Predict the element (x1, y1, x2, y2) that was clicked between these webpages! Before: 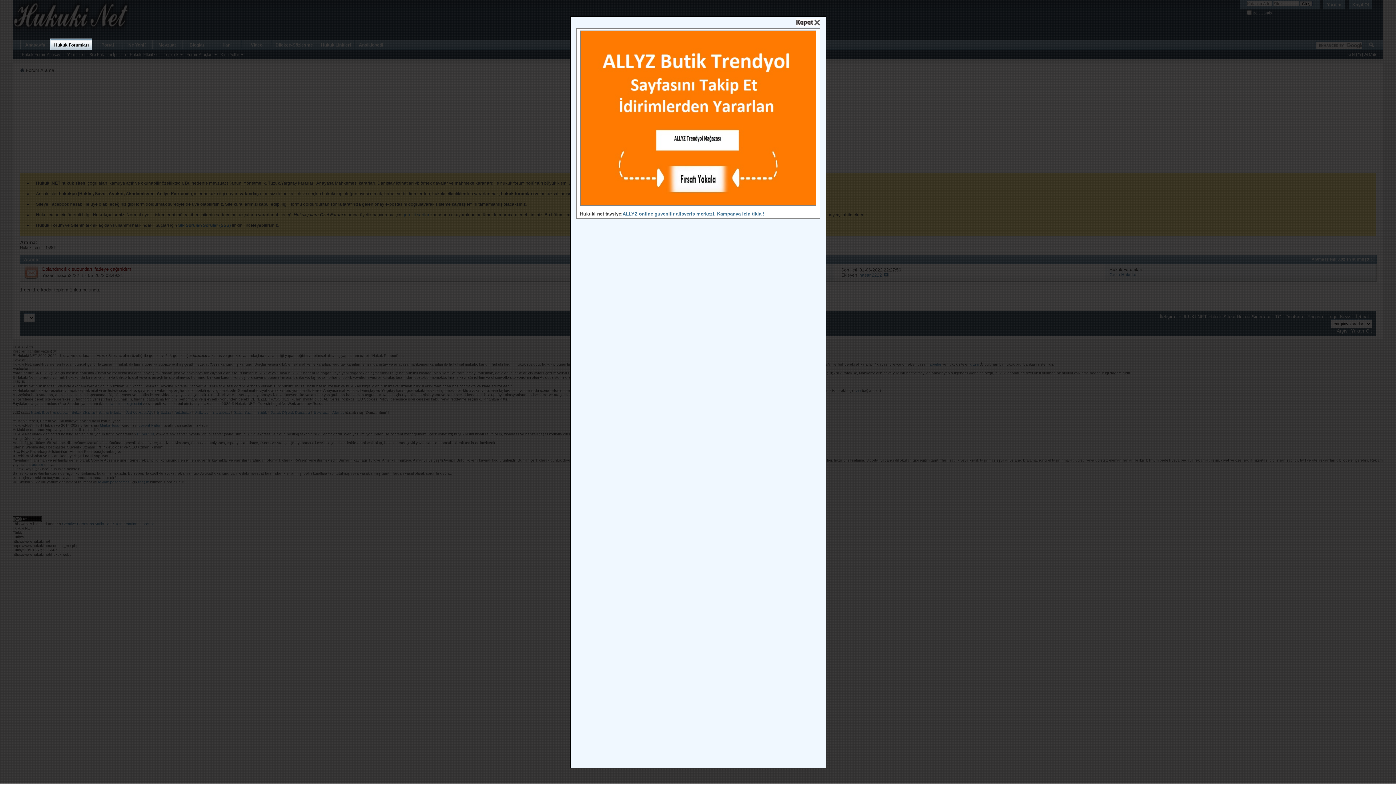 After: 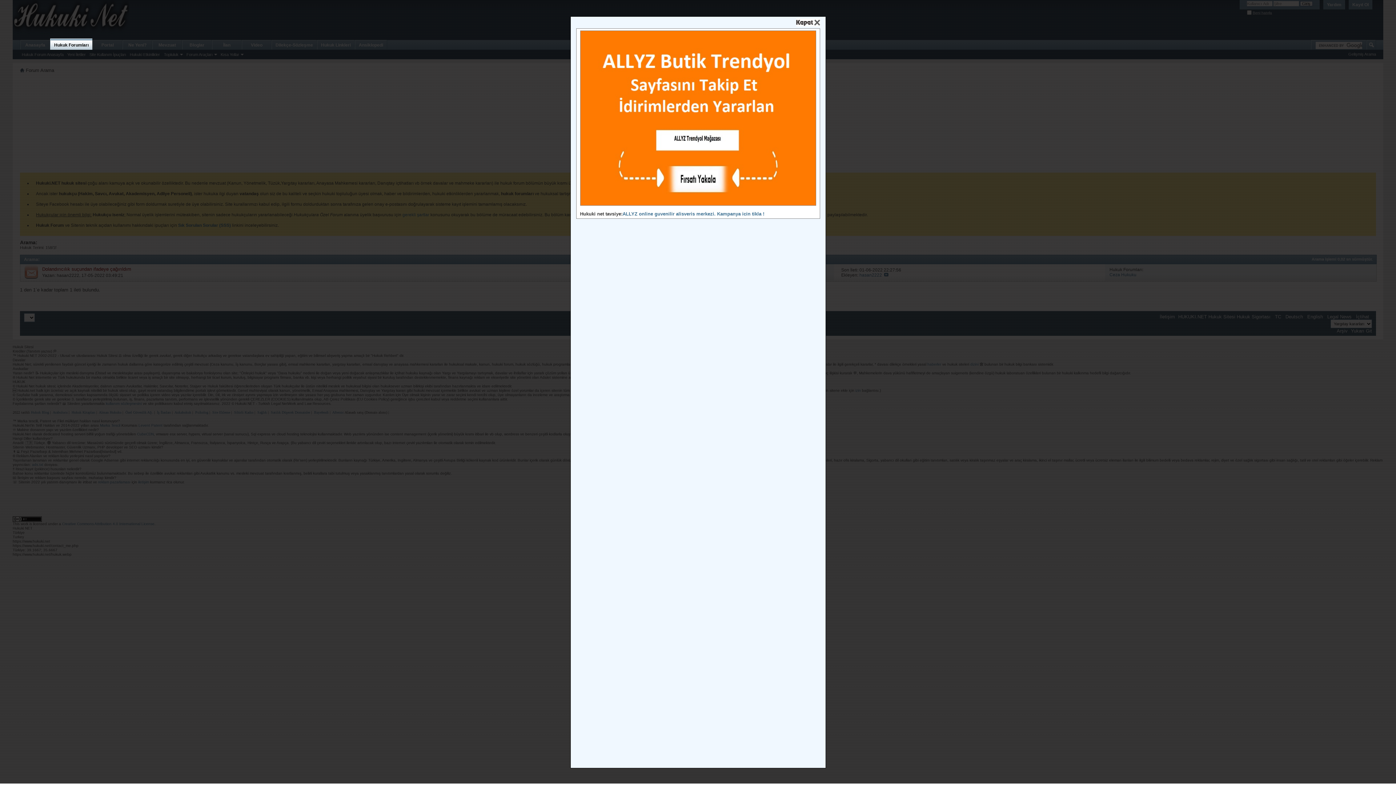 Action: bbox: (580, 201, 816, 206)